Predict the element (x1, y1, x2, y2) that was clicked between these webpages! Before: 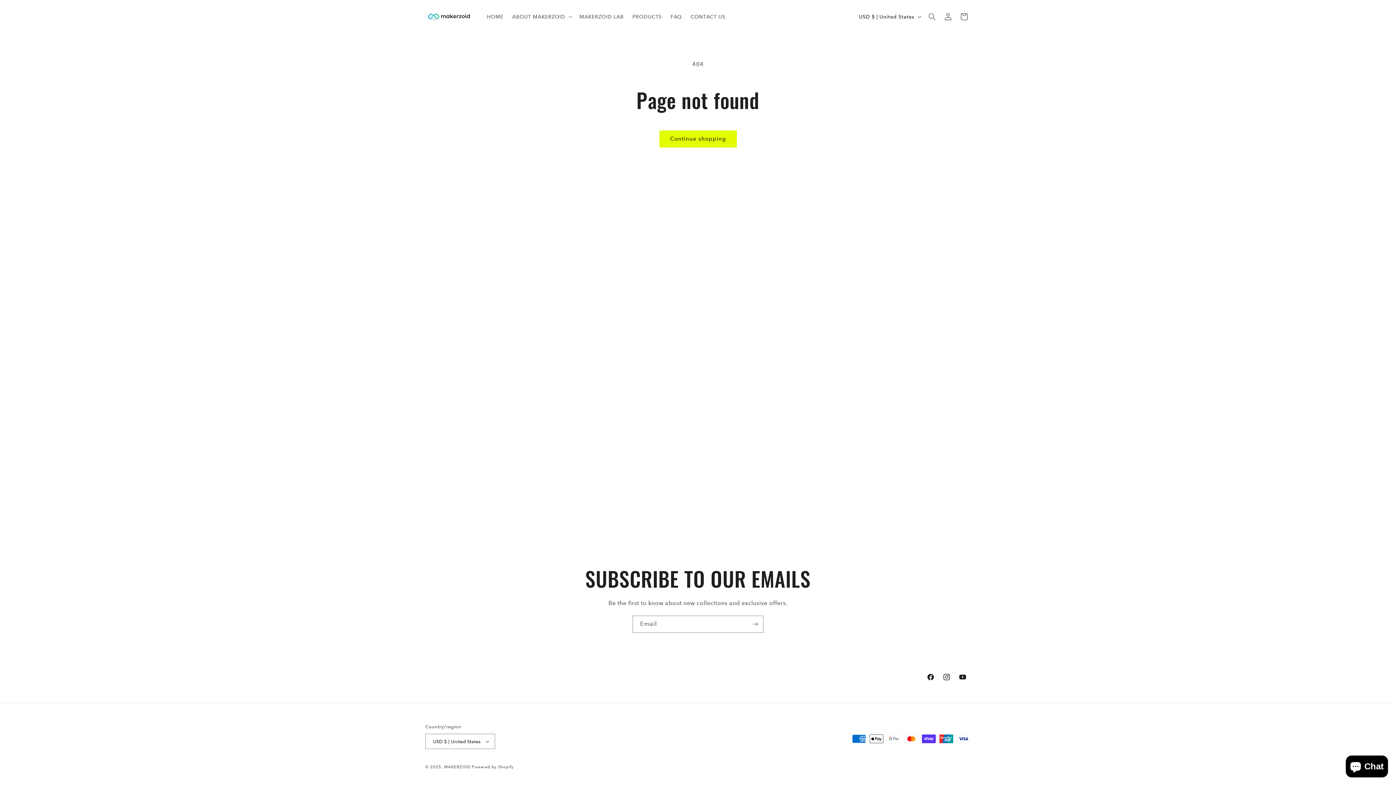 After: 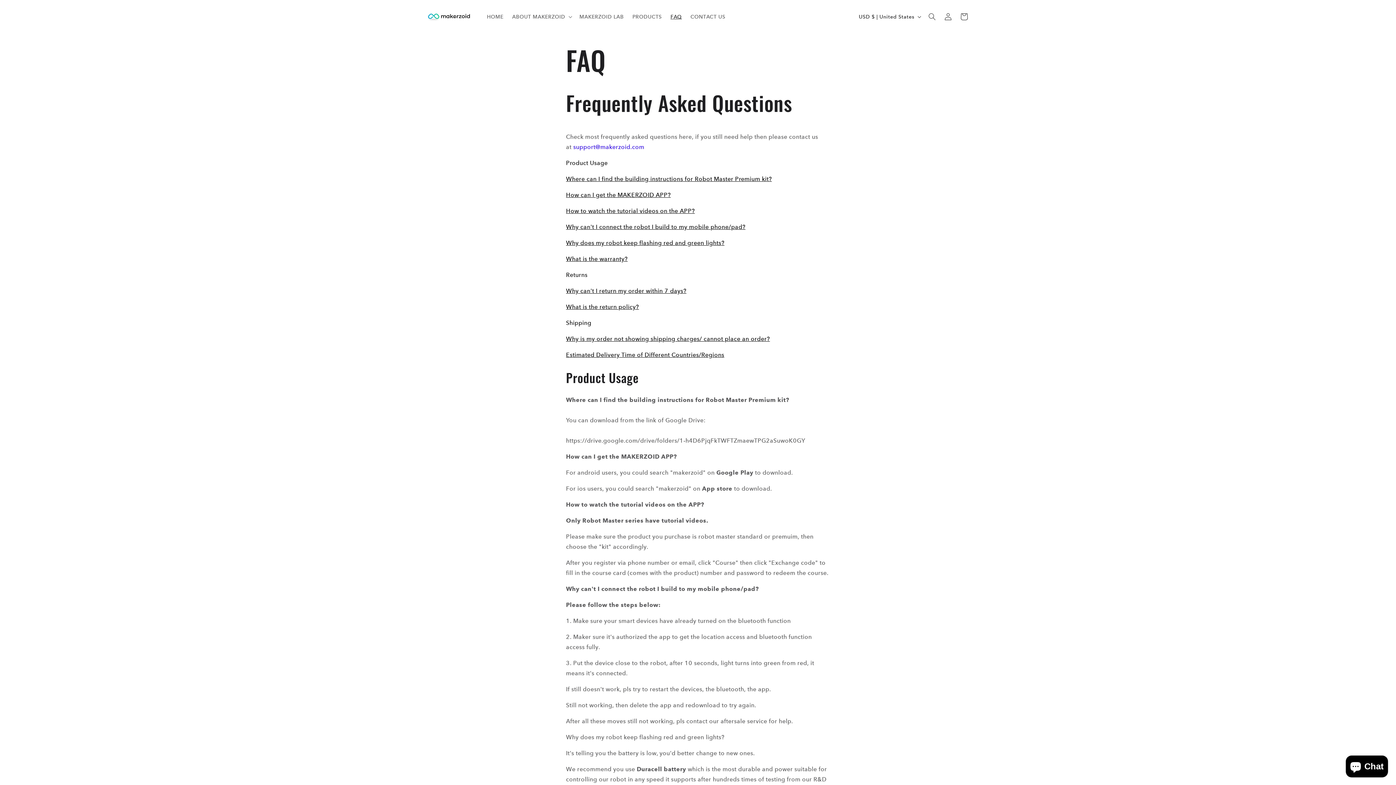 Action: bbox: (666, 9, 686, 24) label: FAQ